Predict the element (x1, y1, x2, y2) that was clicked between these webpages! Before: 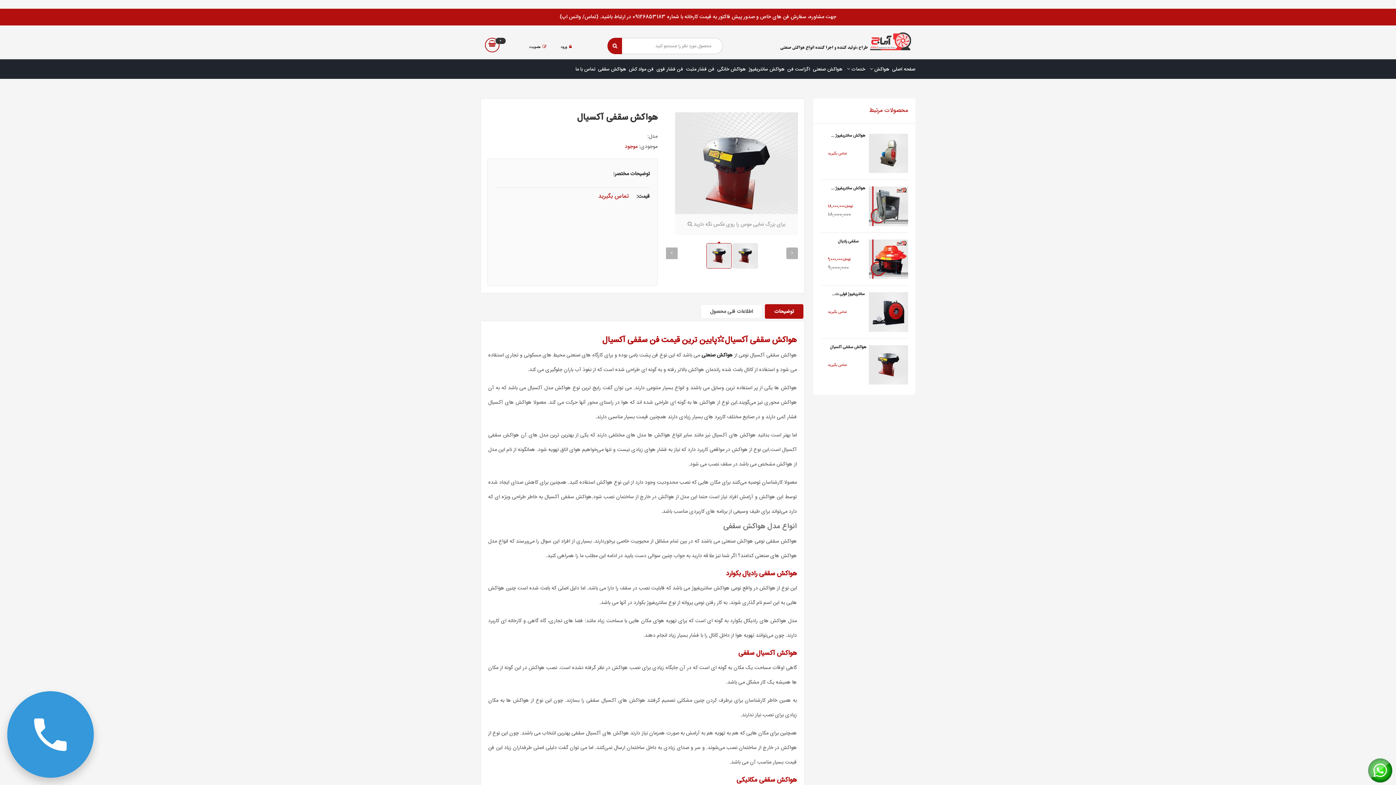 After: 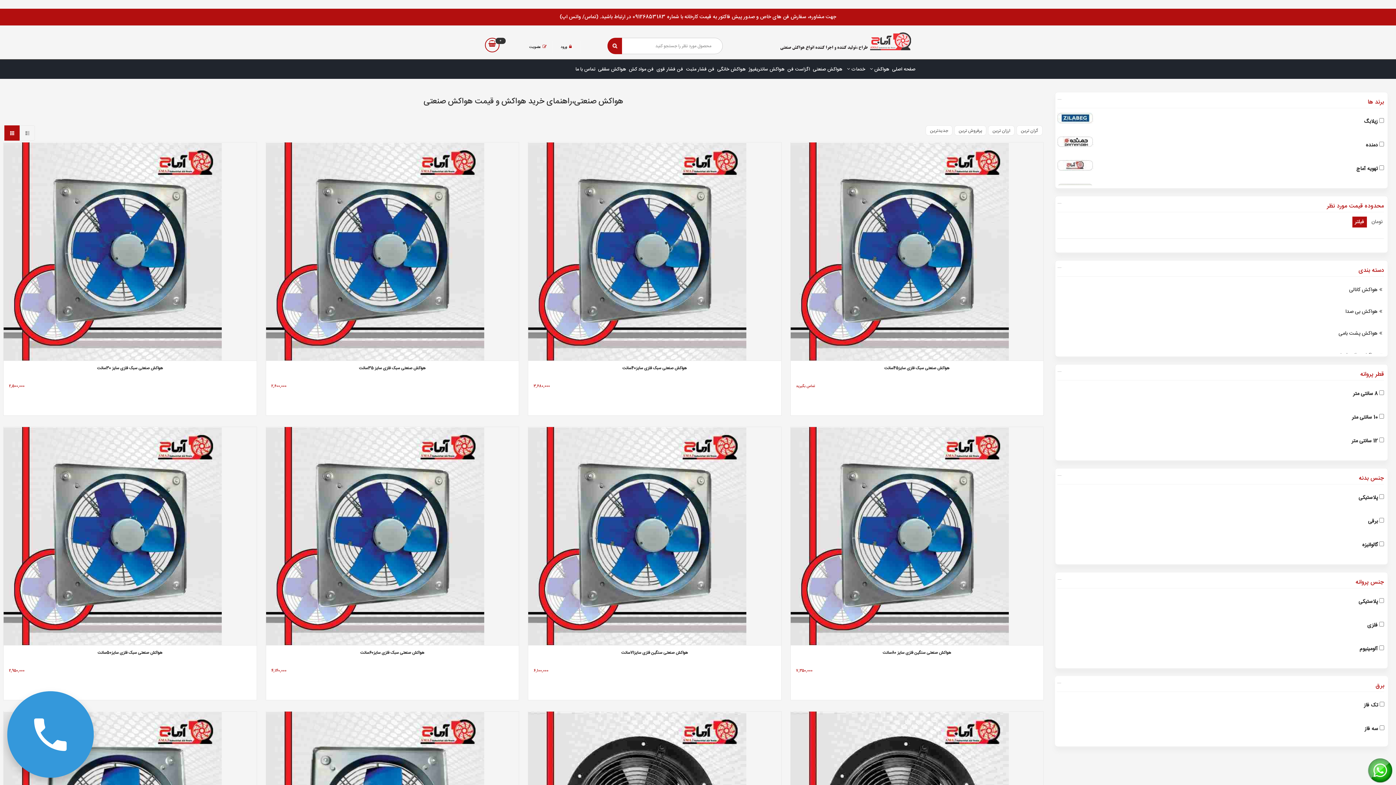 Action: bbox: (810, 60, 842, 78) label: هواکش صنعتی